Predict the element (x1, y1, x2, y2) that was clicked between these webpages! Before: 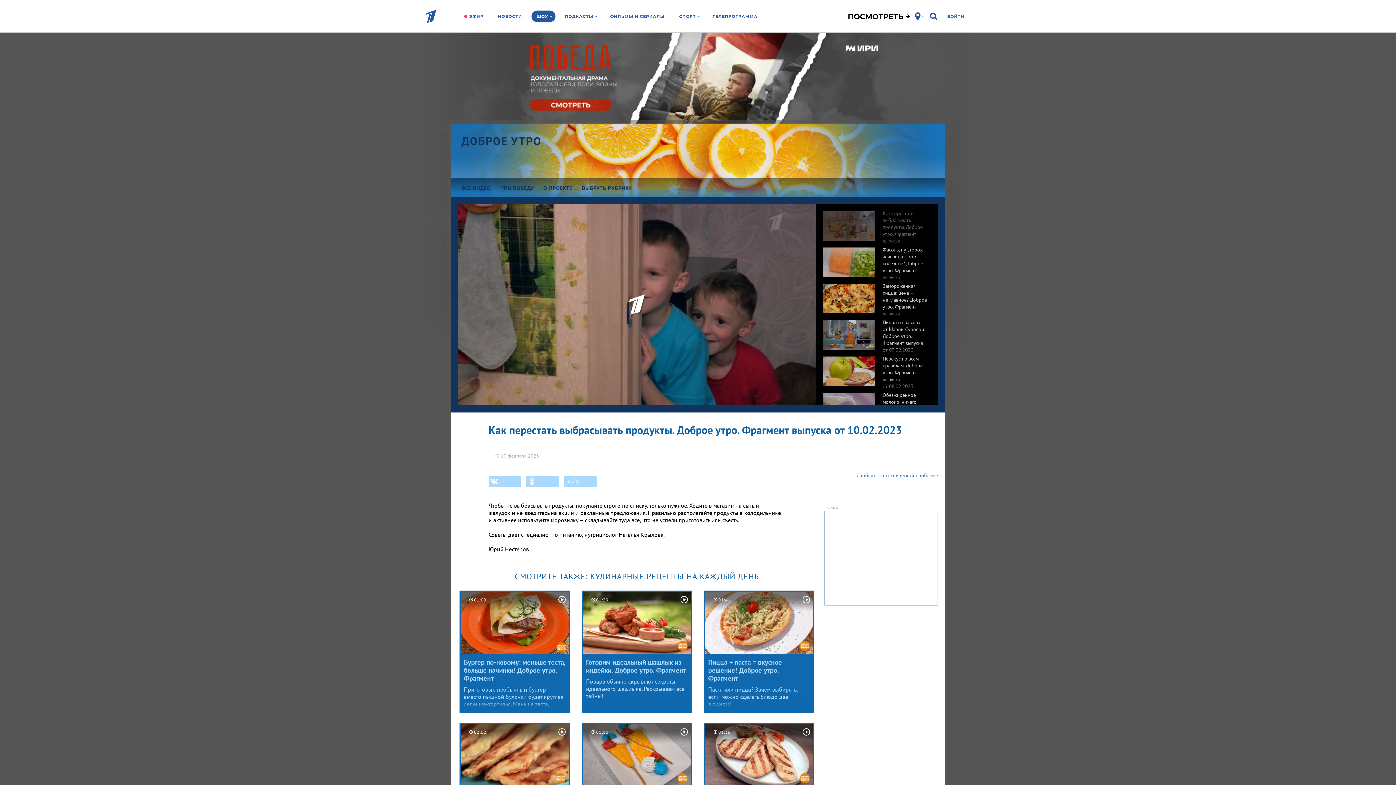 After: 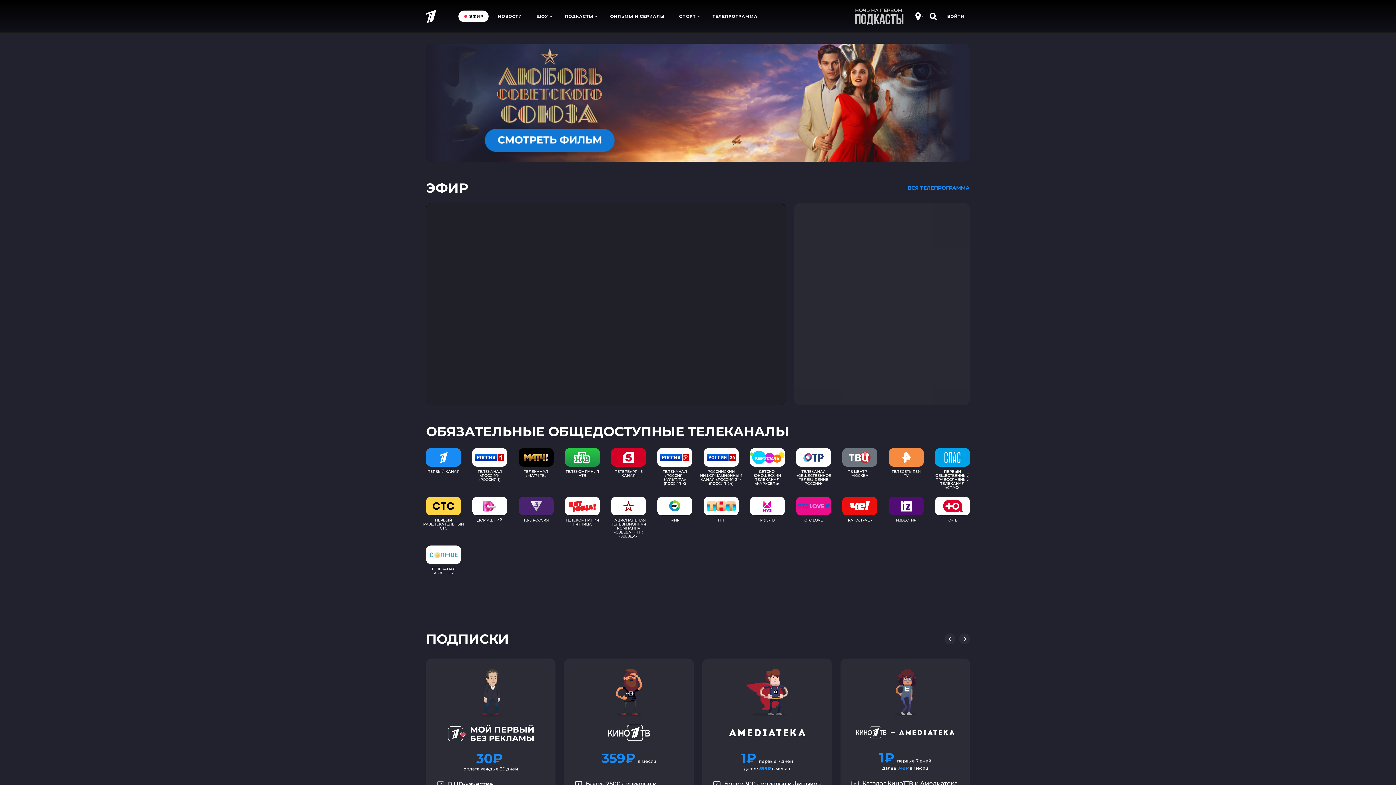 Action: bbox: (458, 10, 489, 22) label: ЭФИР